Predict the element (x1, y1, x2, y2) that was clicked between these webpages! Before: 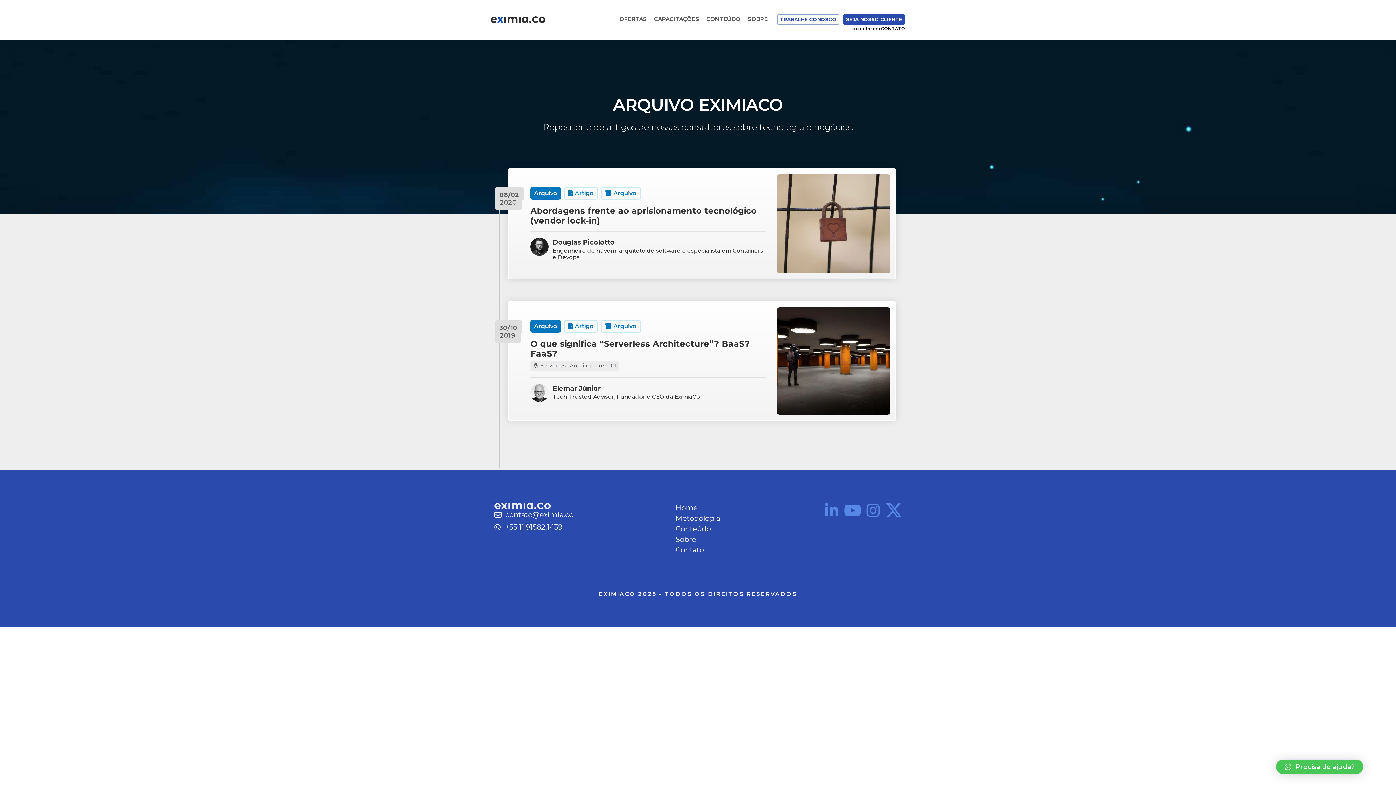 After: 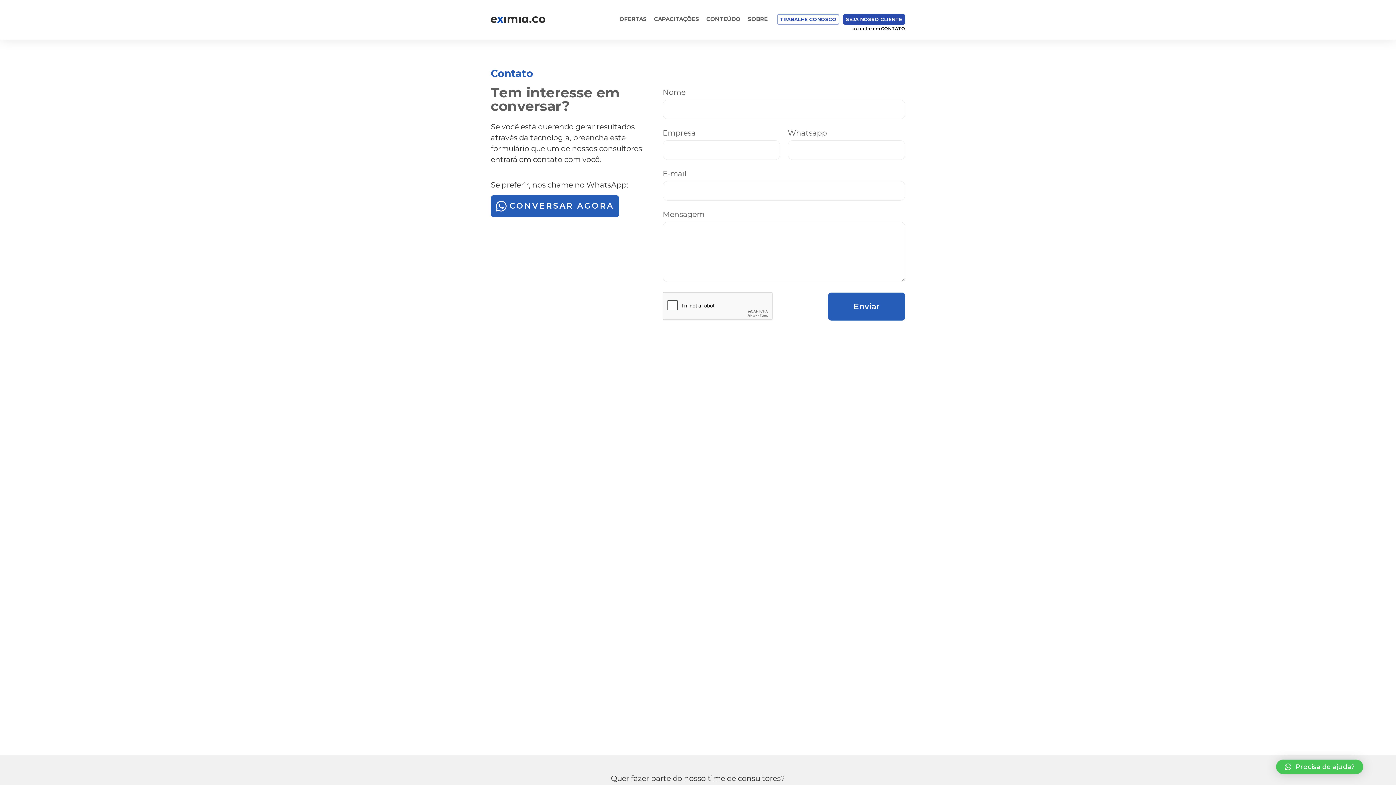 Action: bbox: (675, 545, 720, 555) label: Contato